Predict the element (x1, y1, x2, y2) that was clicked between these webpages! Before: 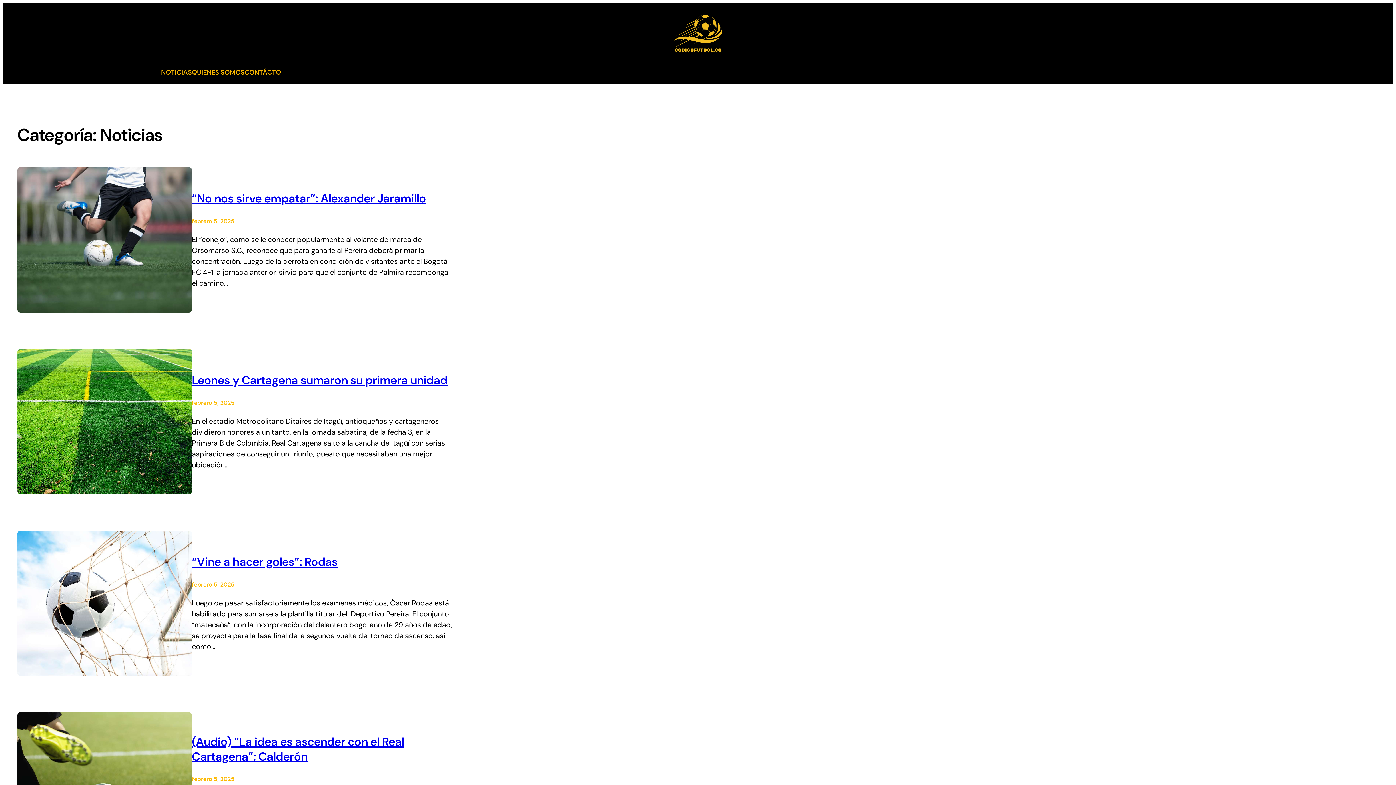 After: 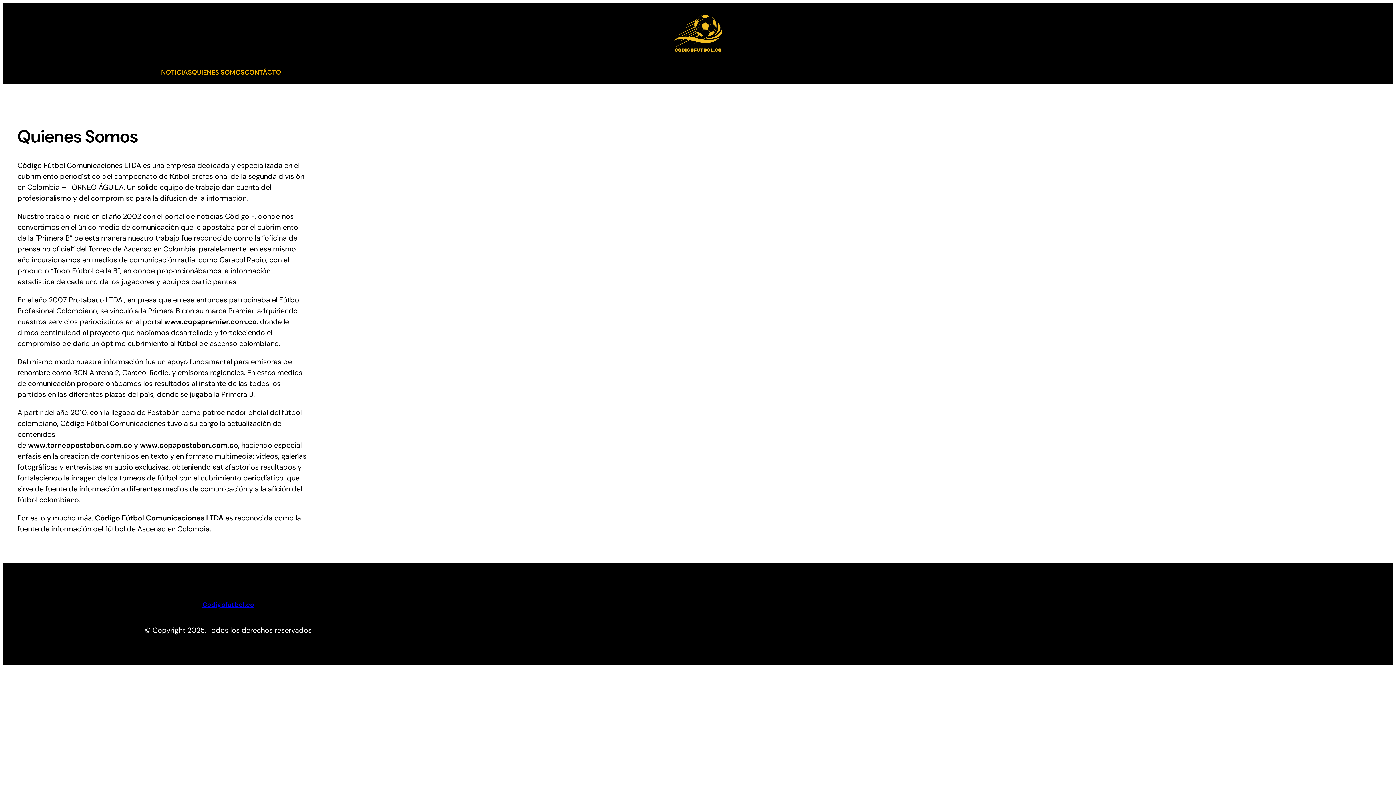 Action: bbox: (192, 66, 244, 77) label: QUIENES SOMOS